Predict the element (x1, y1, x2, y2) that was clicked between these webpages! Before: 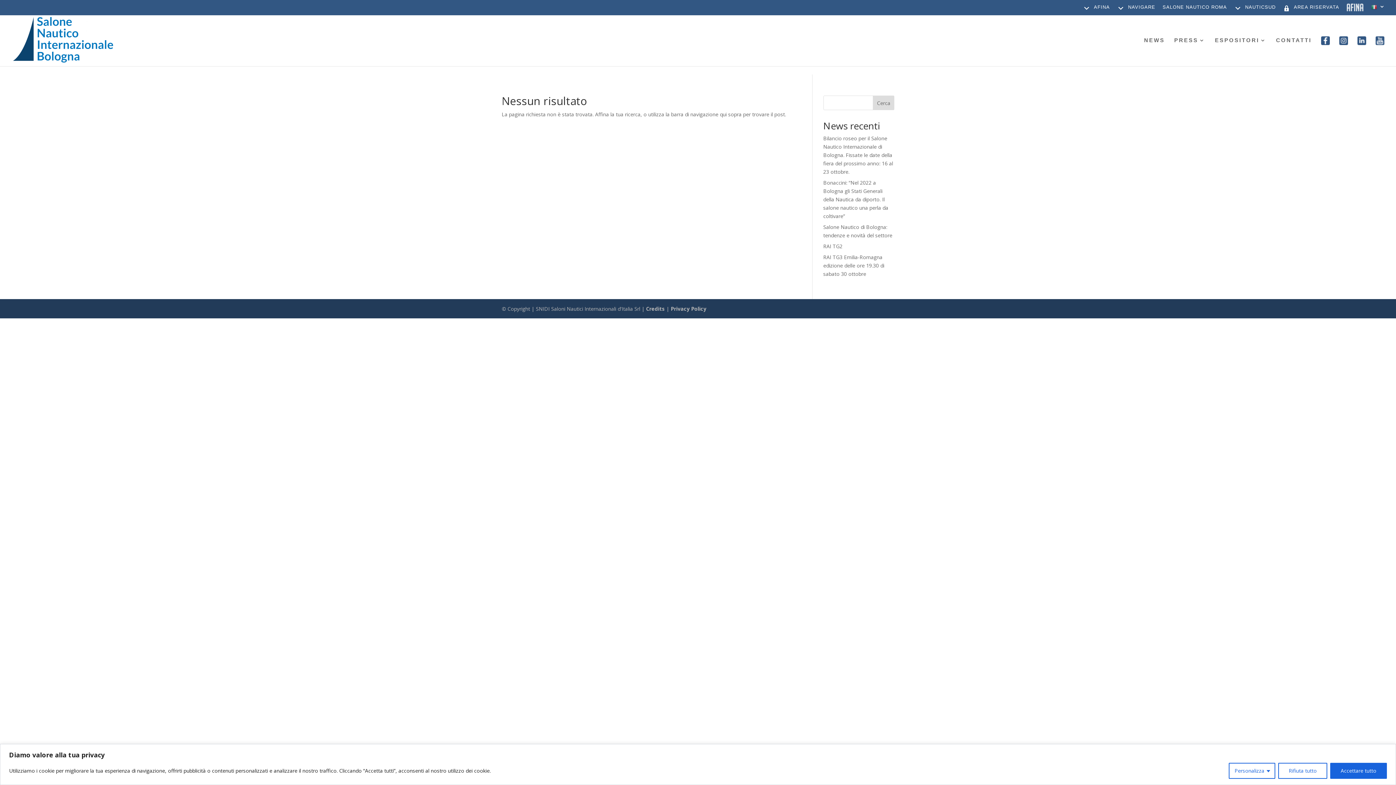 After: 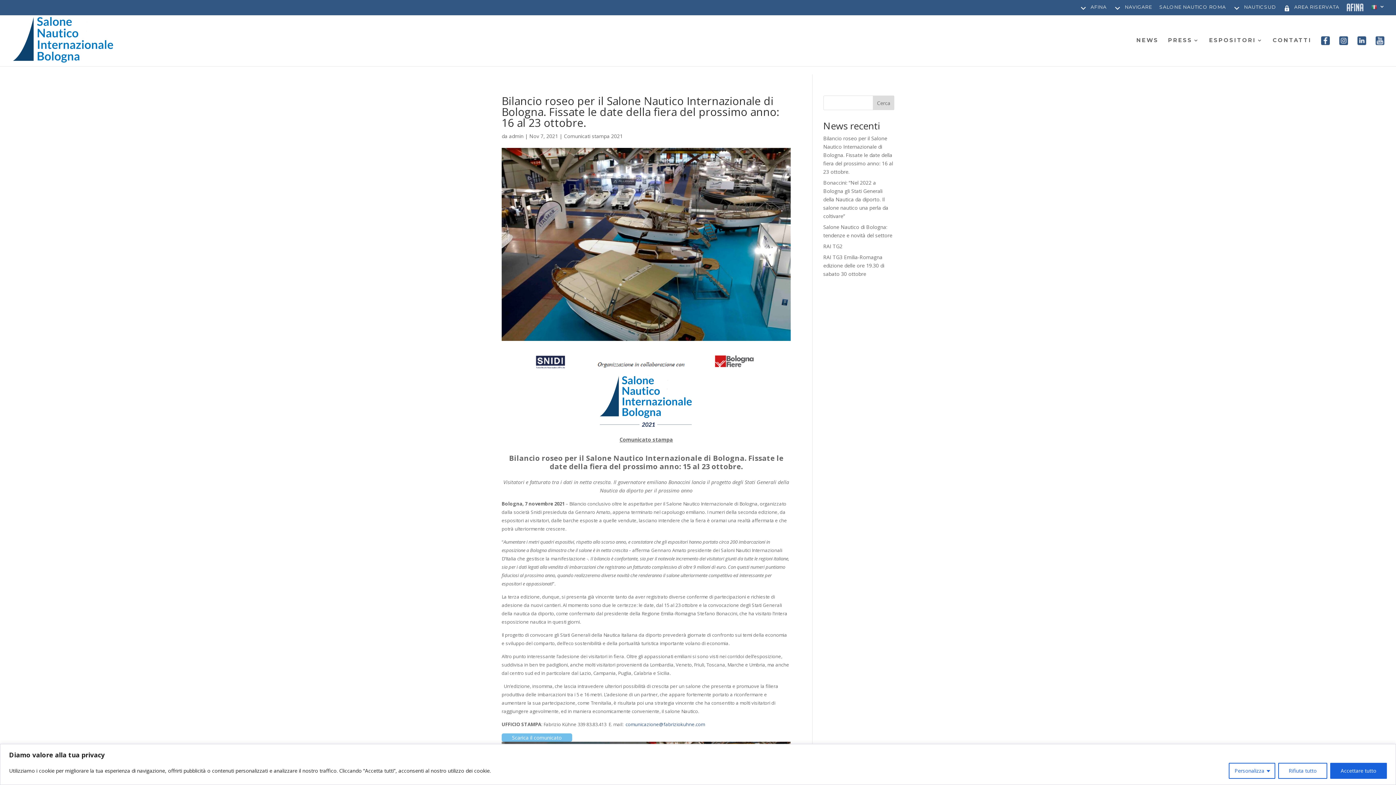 Action: label: Bilancio roseo per il Salone Nautico Internazionale di Bologna. Fissate le date della fiera del prossimo anno: 16 al 23 ottobre. bbox: (823, 134, 893, 175)